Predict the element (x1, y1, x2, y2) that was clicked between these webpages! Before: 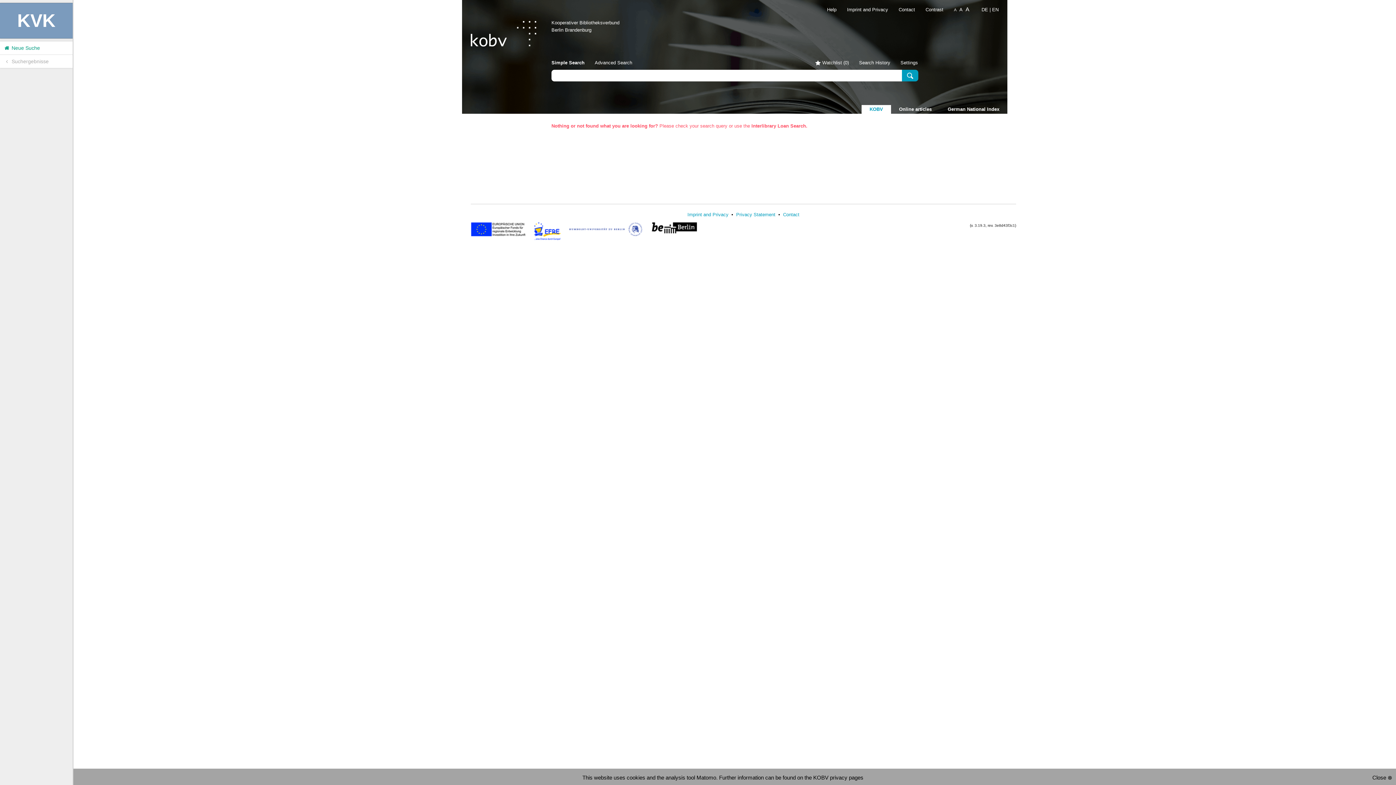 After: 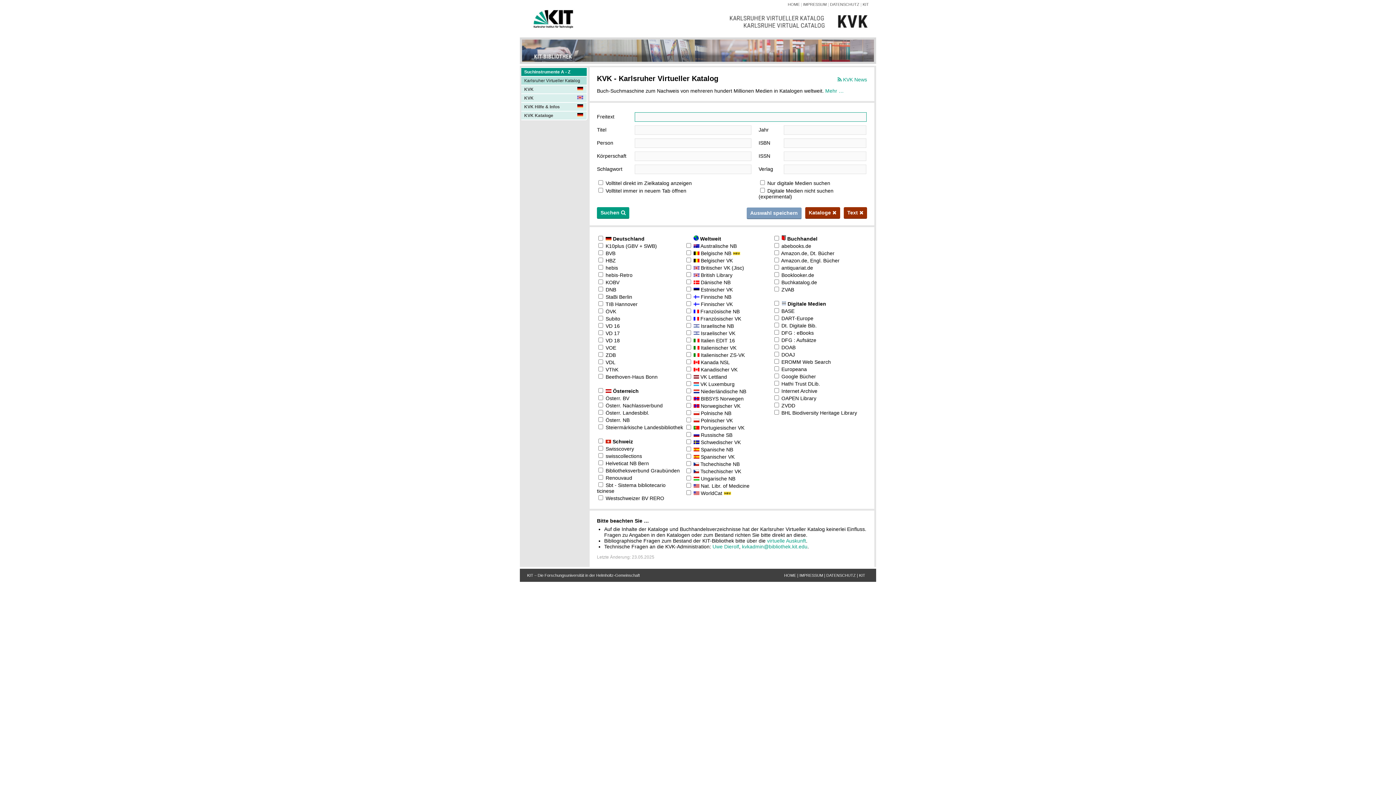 Action: label:  Neue Suche bbox: (0, 41, 72, 54)